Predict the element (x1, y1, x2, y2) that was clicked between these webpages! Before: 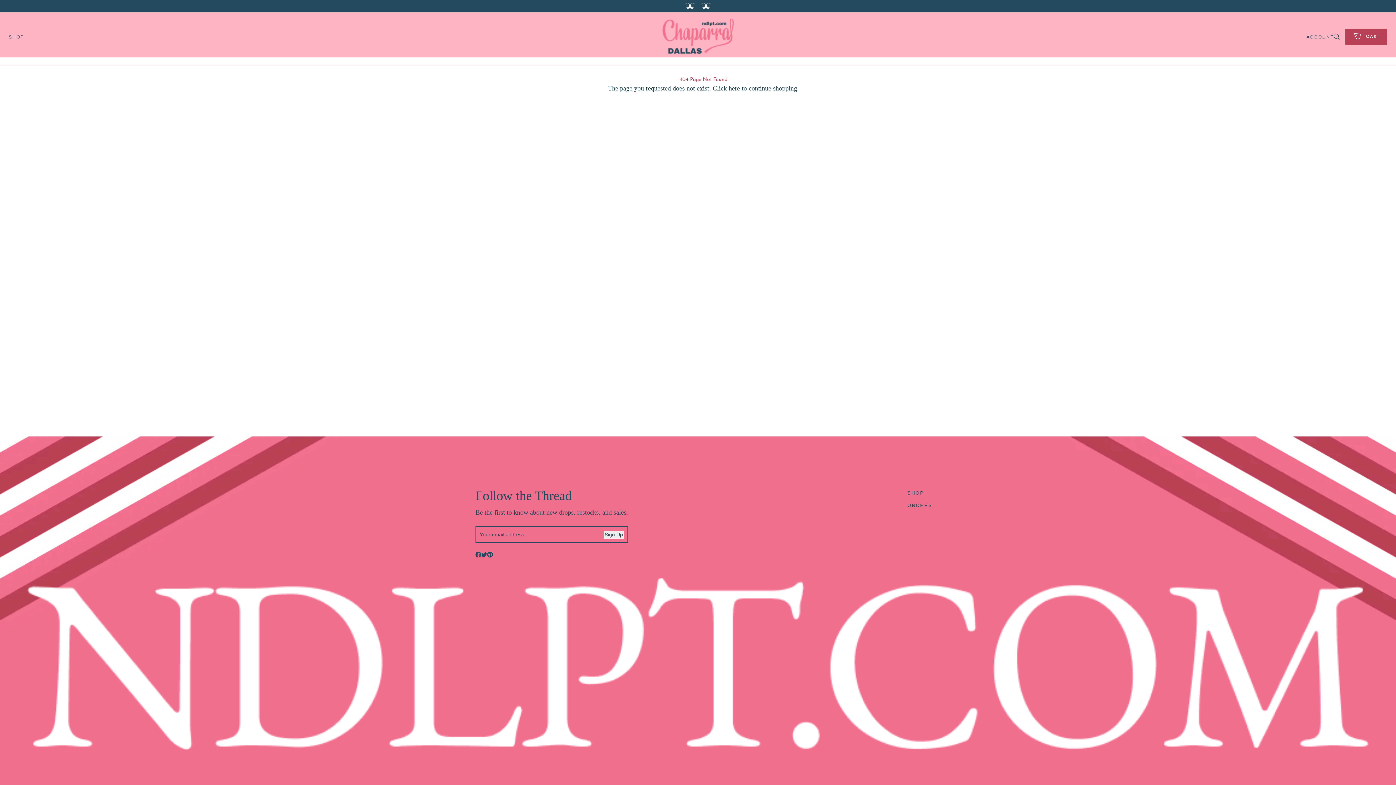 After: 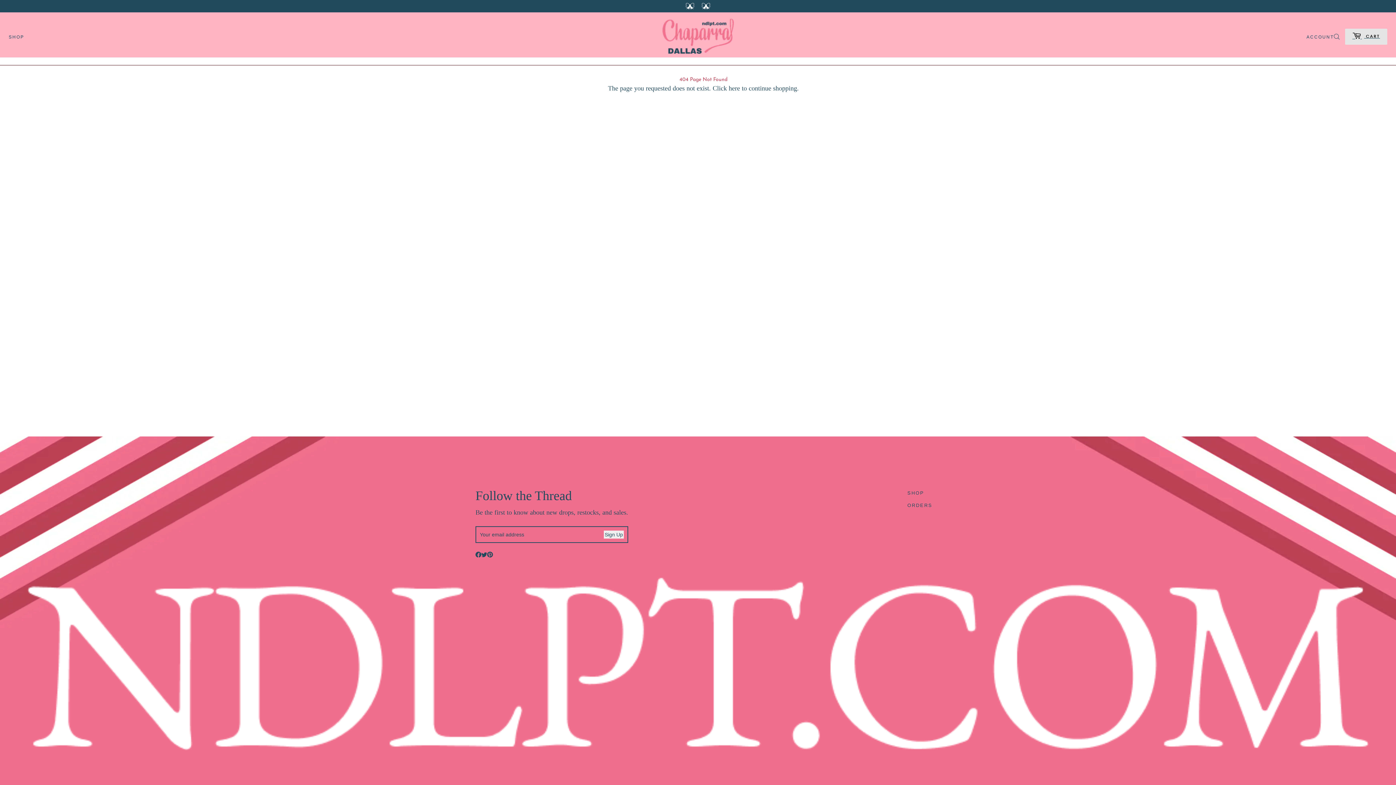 Action: label:  CART bbox: (1345, 28, 1387, 44)